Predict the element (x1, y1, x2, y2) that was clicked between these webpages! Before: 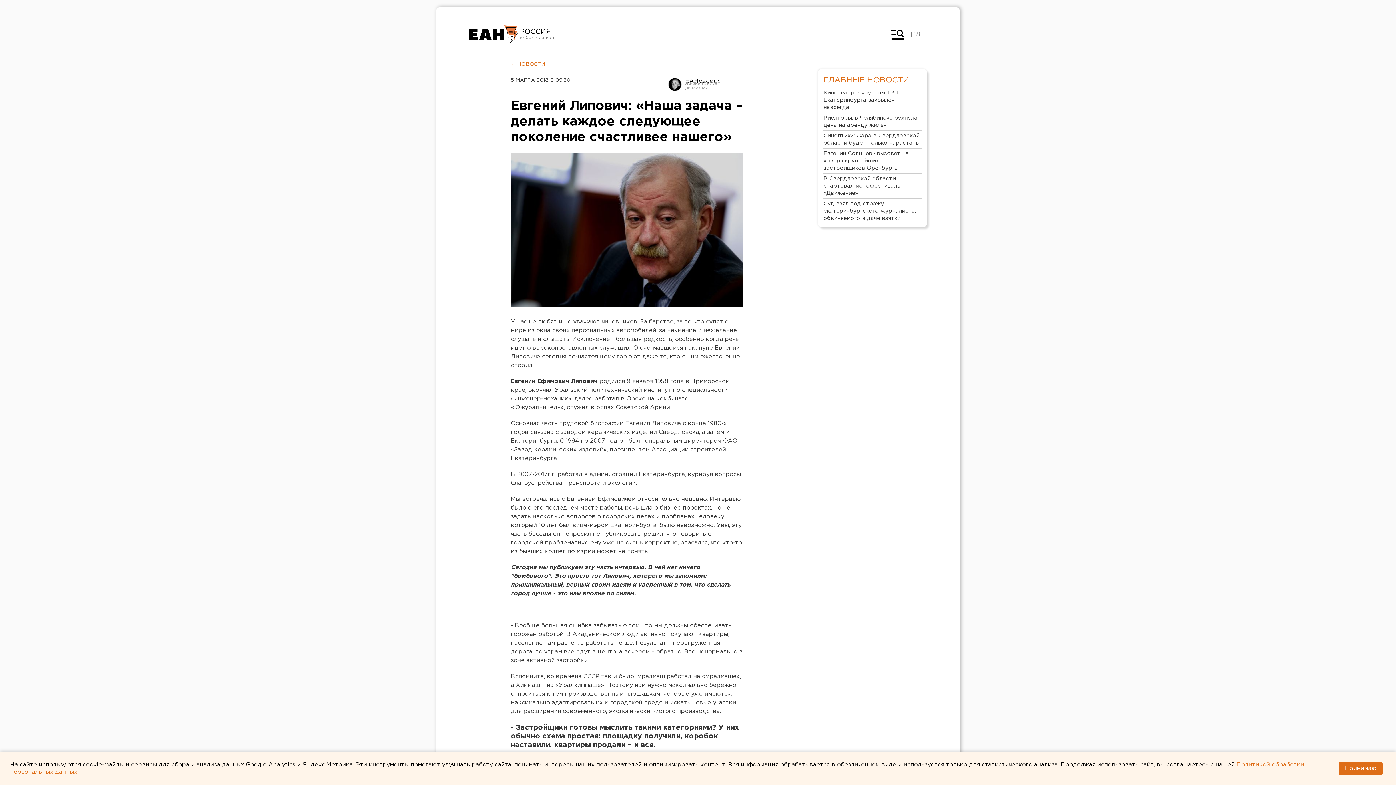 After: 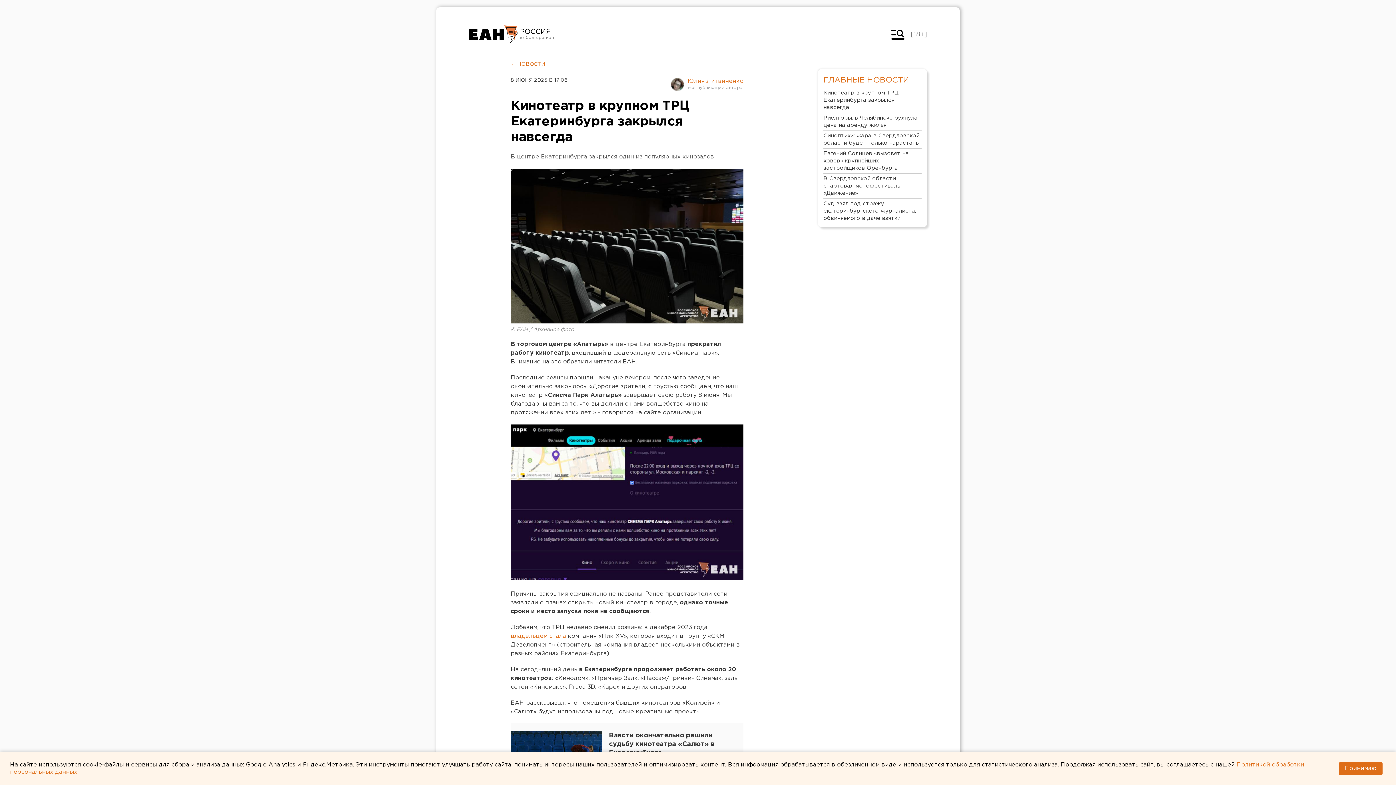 Action: label: Кинотеатр в крупном ТРЦ Екатеринбурга закрылся навсегда bbox: (823, 88, 921, 113)